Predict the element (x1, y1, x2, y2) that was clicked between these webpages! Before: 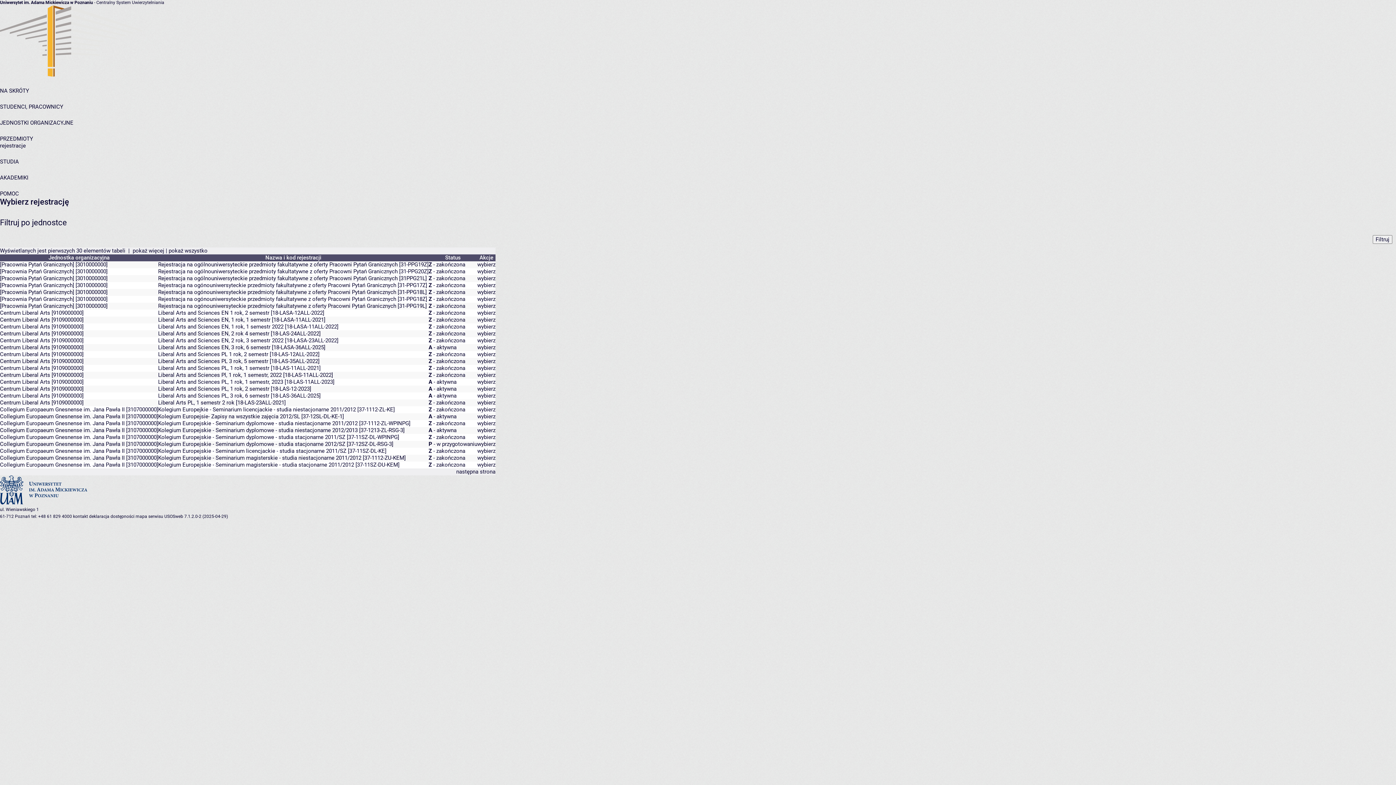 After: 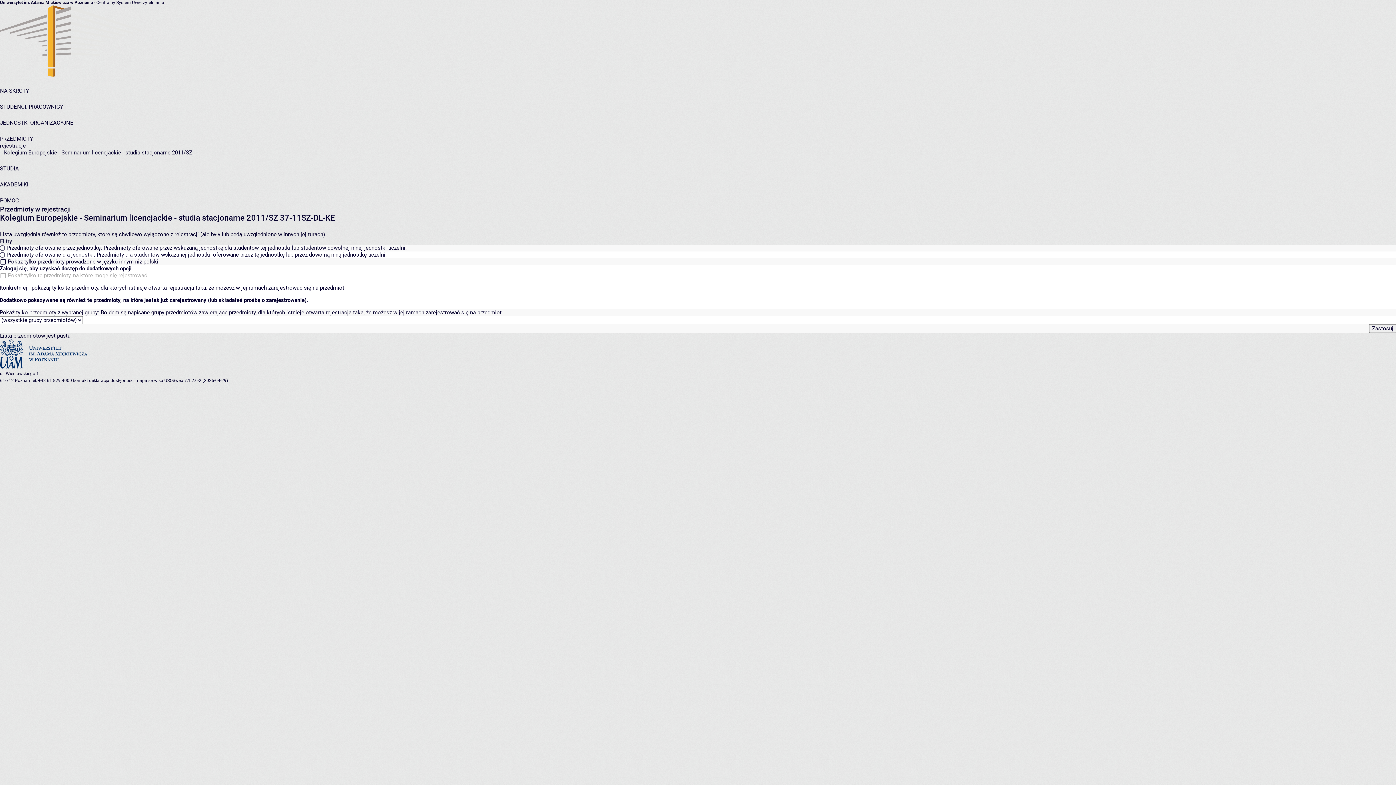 Action: label: wybierz bbox: (477, 448, 495, 454)